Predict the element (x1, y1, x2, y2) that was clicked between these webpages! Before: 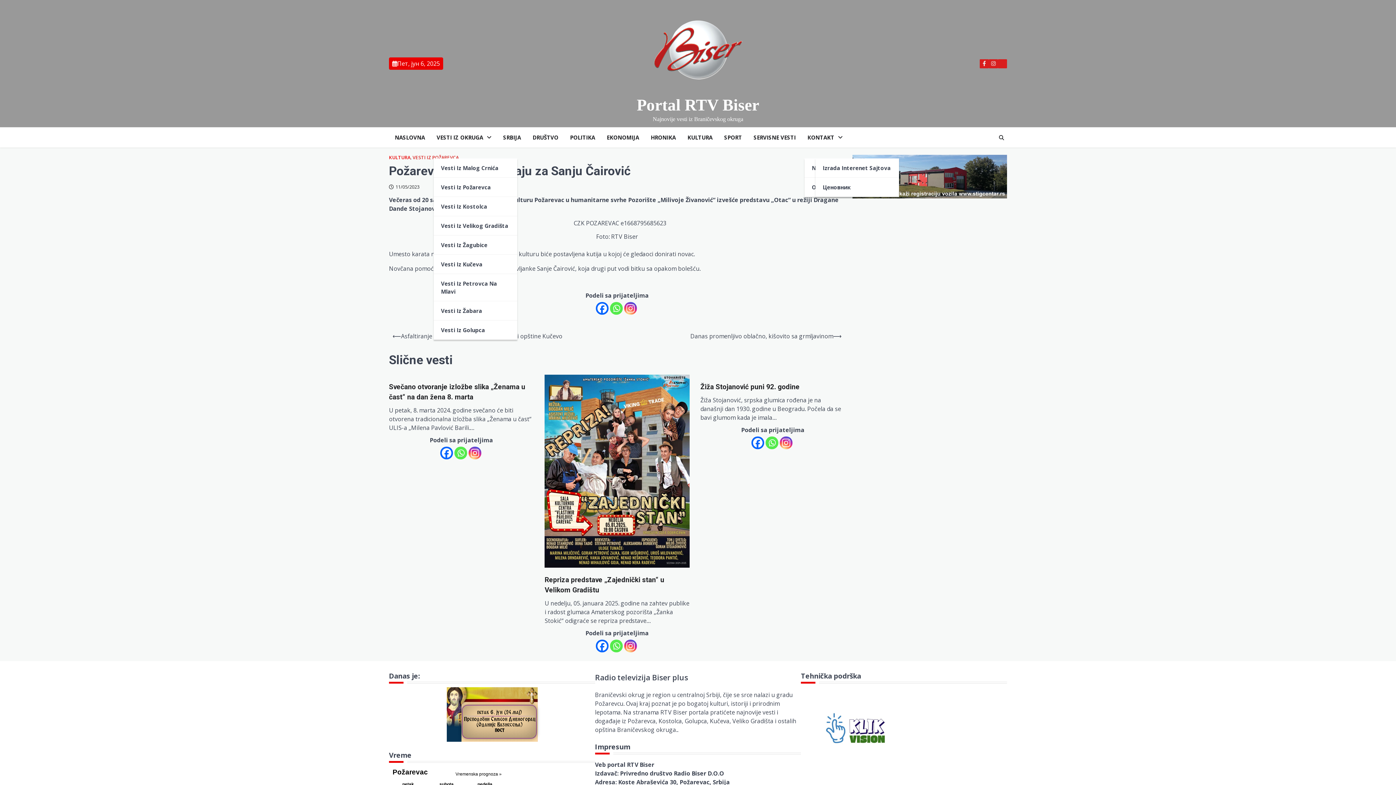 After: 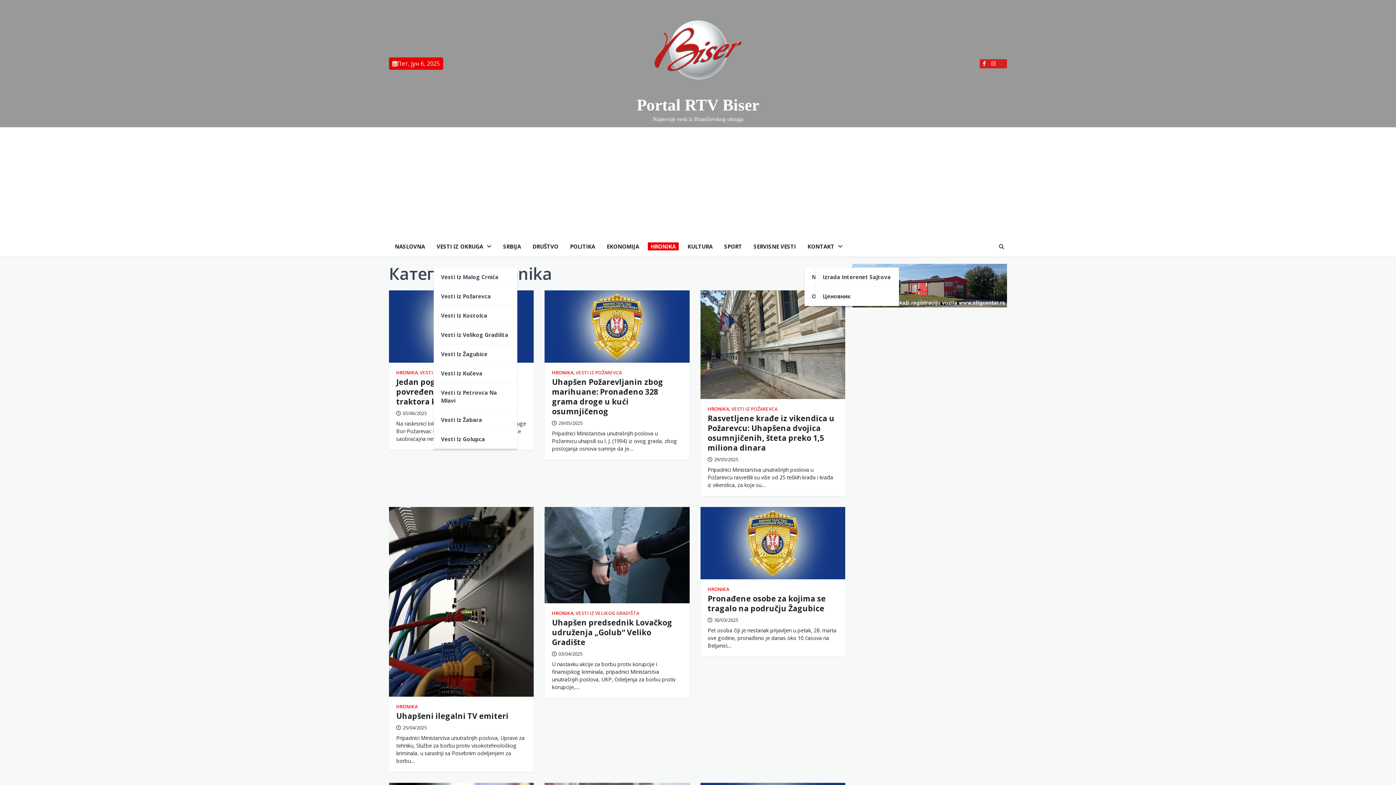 Action: bbox: (648, 133, 678, 141) label: HRONIKA